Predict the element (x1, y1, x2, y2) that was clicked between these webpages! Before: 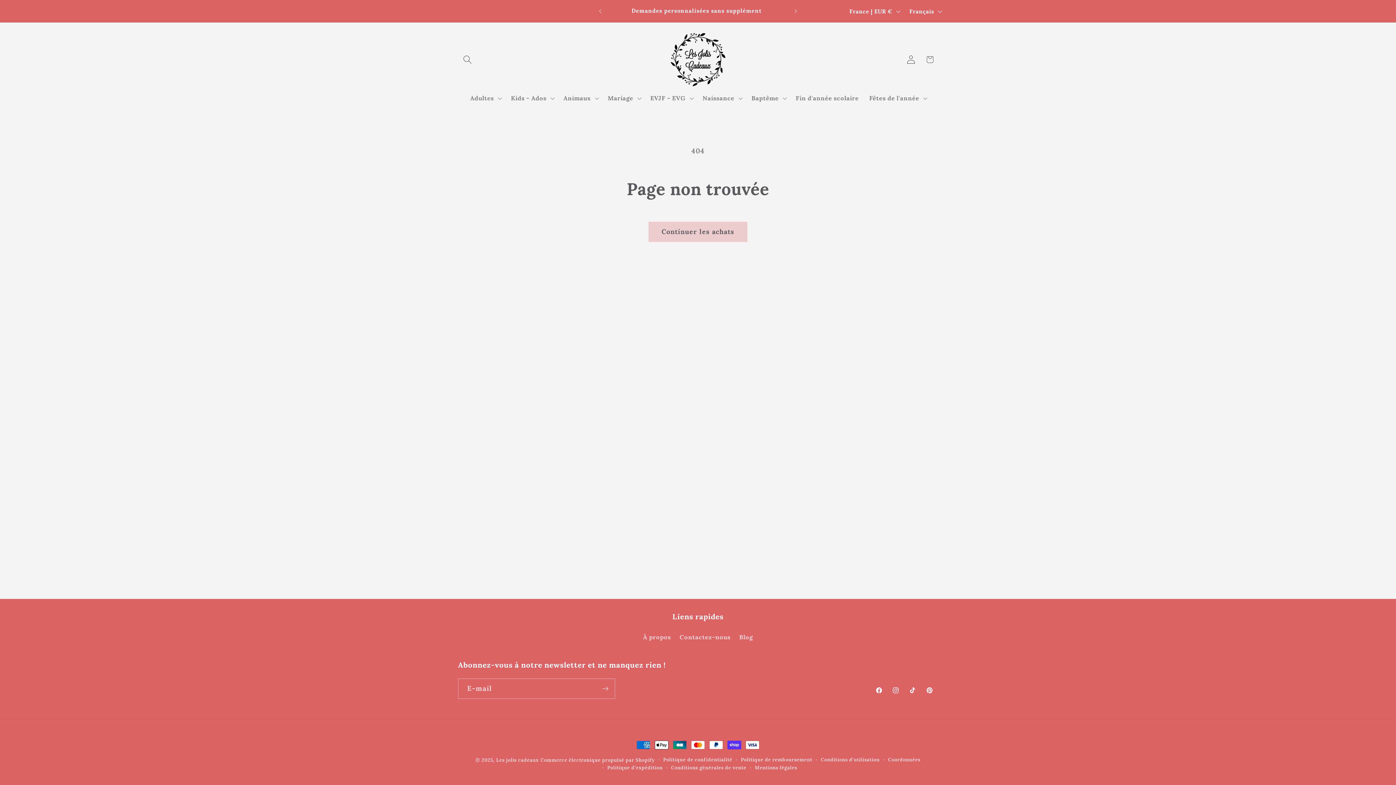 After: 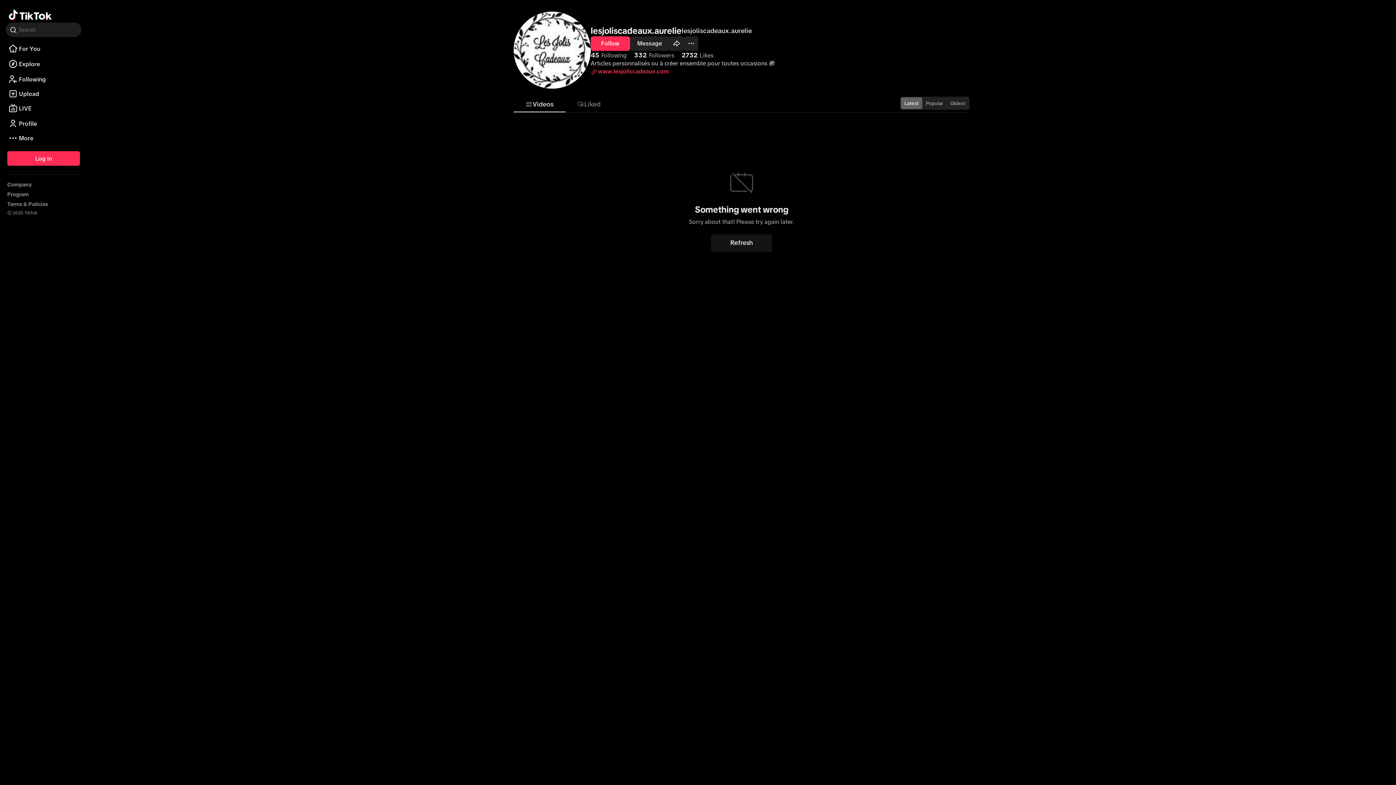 Action: label: TikTok bbox: (904, 682, 921, 699)